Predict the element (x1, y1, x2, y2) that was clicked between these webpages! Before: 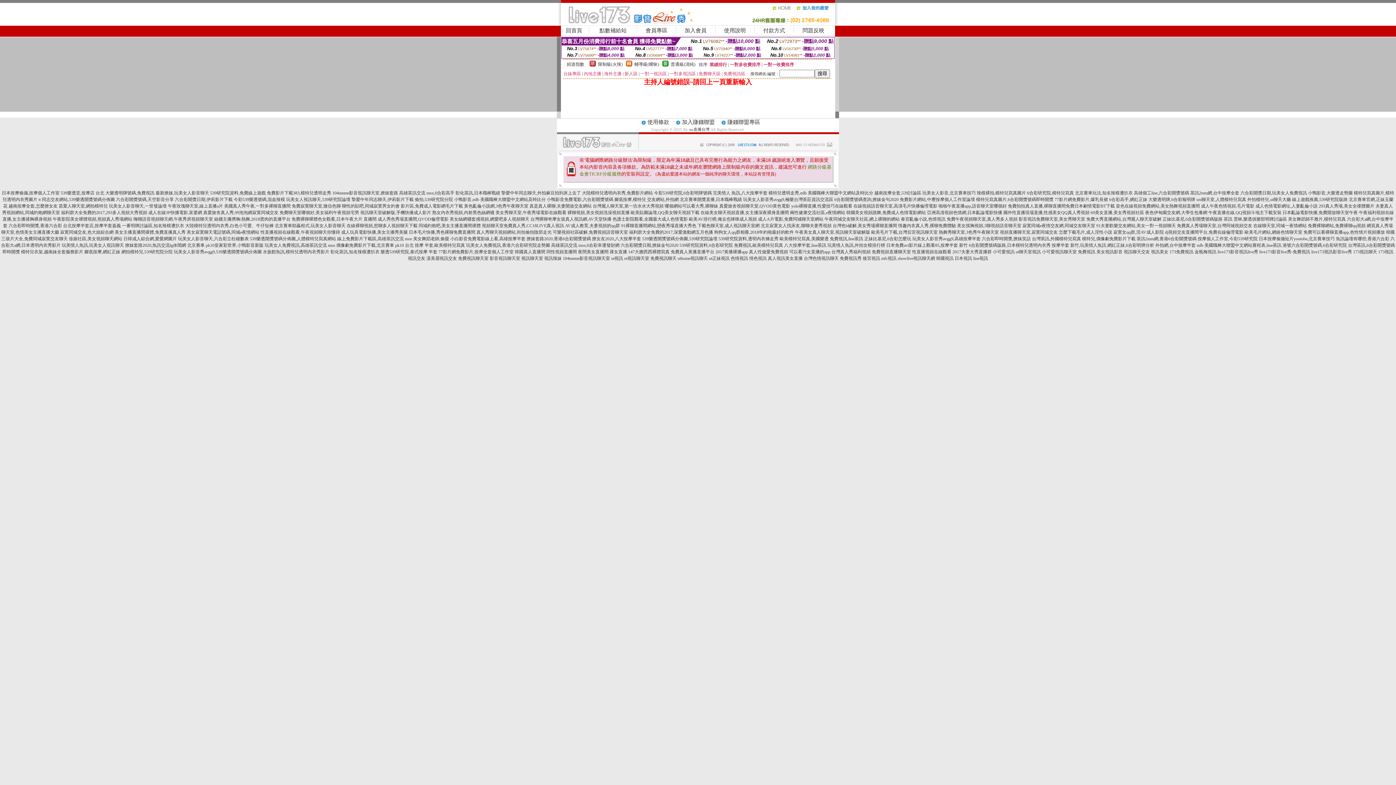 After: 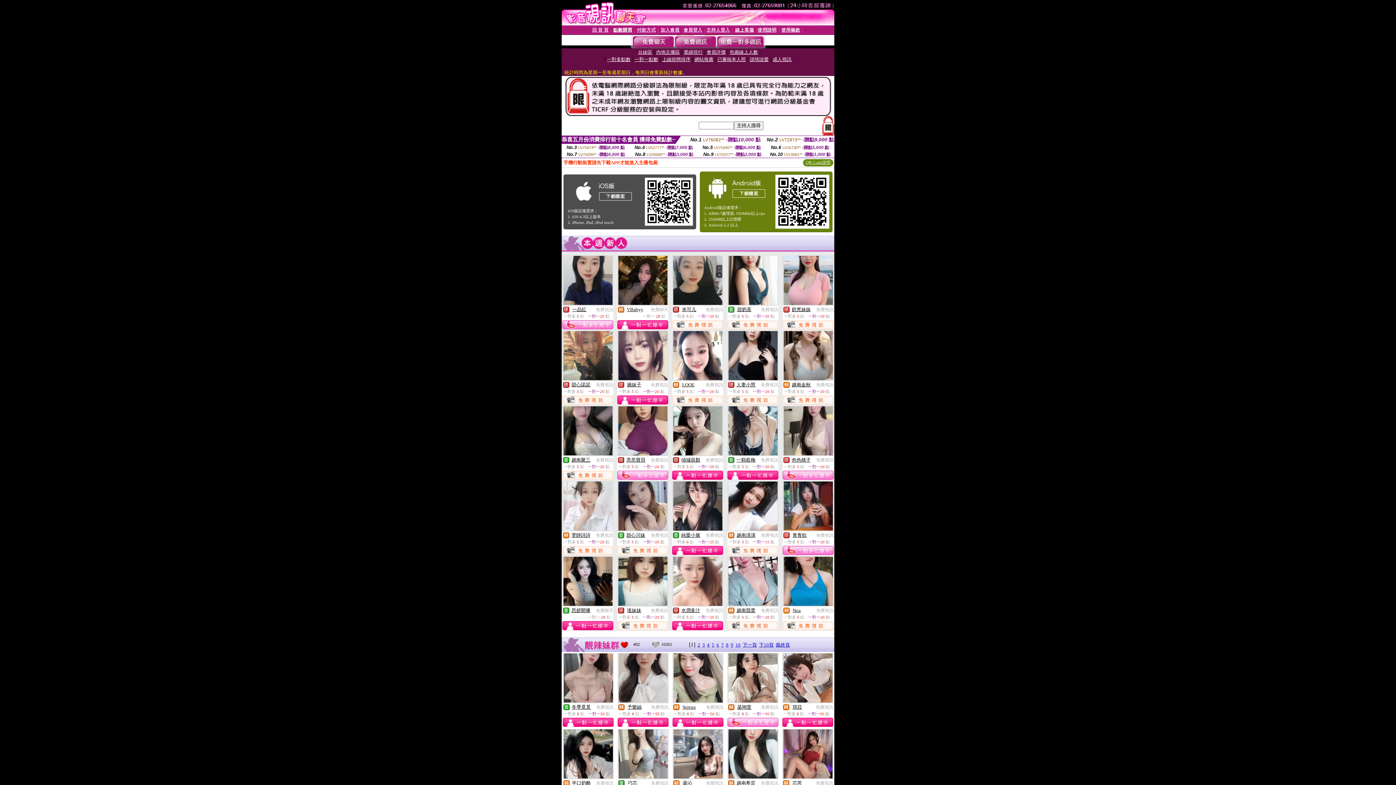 Action: label: 真是真人裸聊,夫妻開放交友網站 bbox: (529, 203, 591, 208)